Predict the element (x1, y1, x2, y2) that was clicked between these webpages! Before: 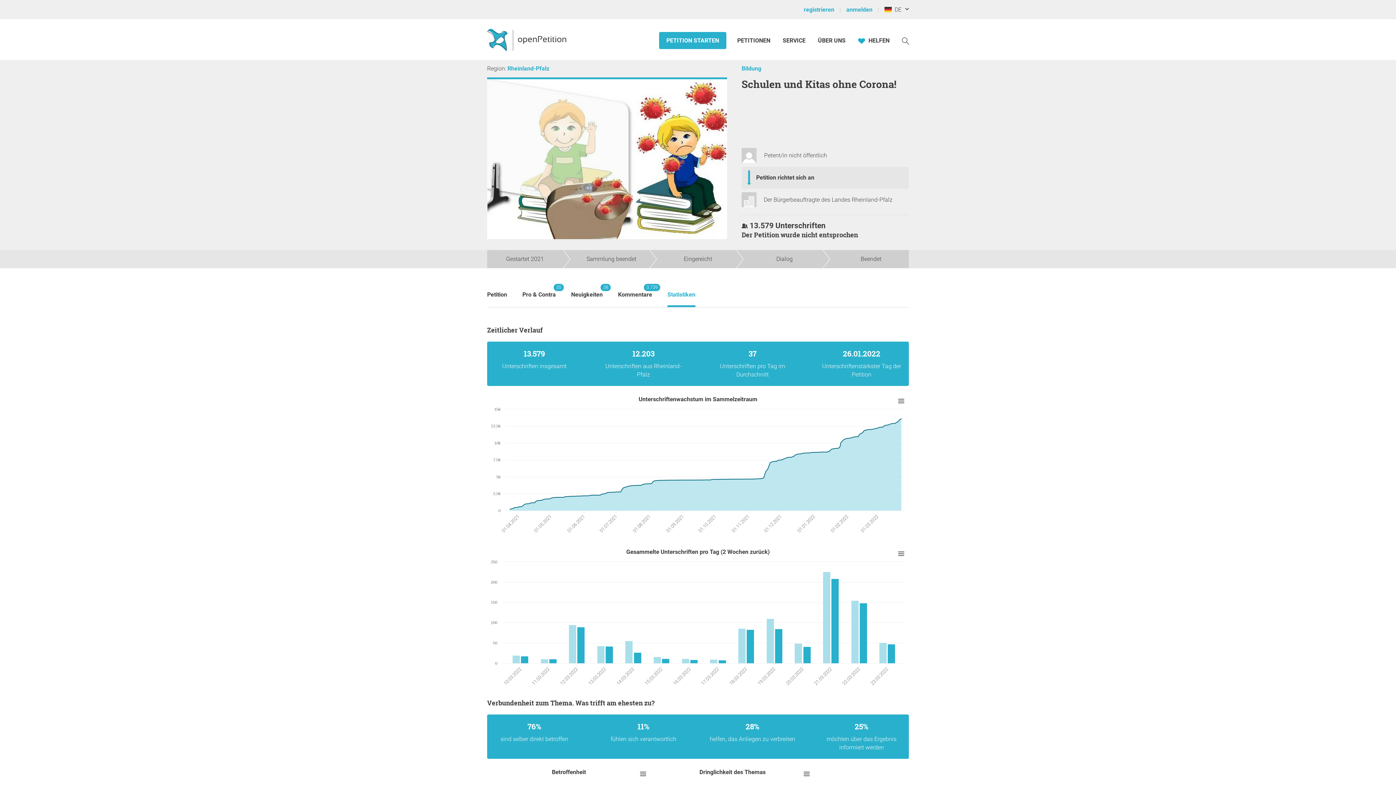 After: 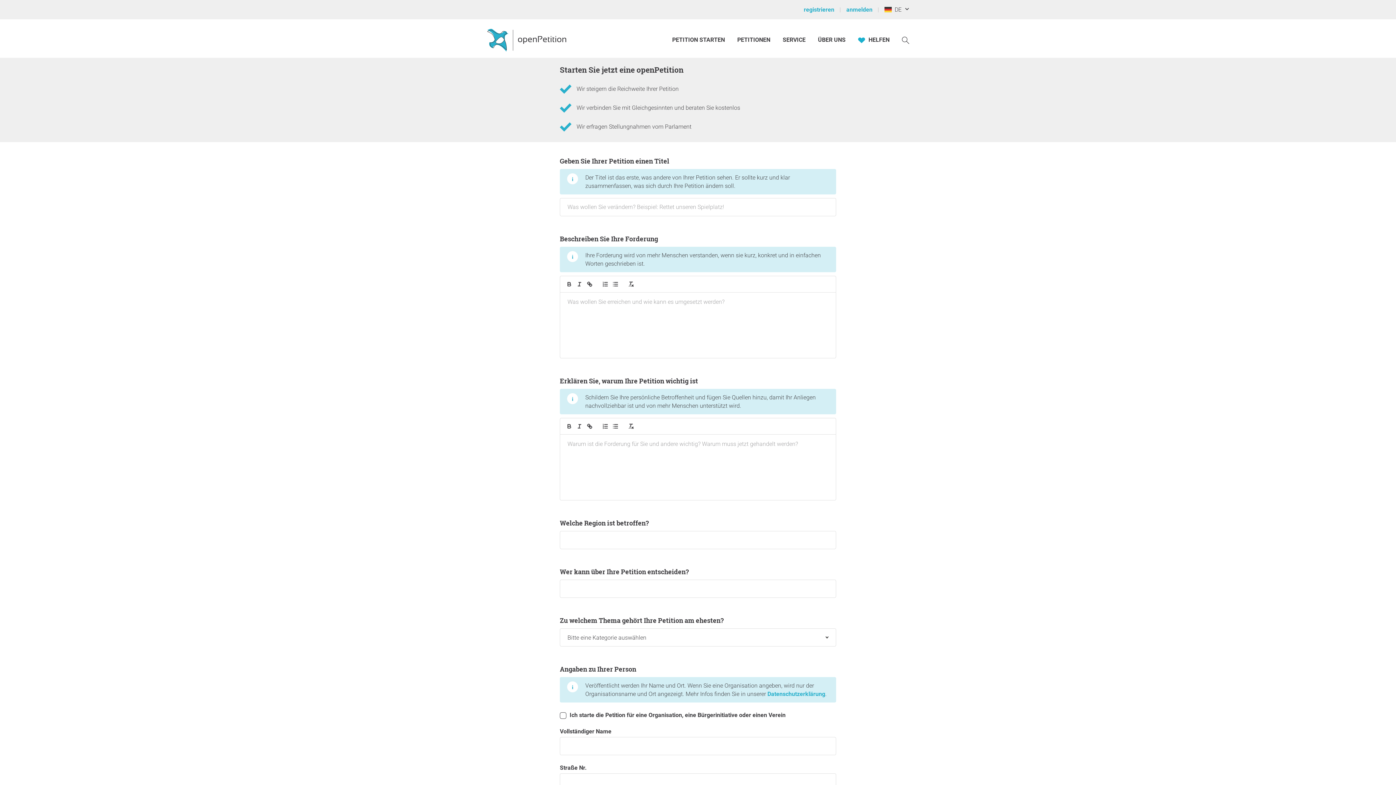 Action: label: PETITION STARTEN bbox: (659, 32, 726, 49)